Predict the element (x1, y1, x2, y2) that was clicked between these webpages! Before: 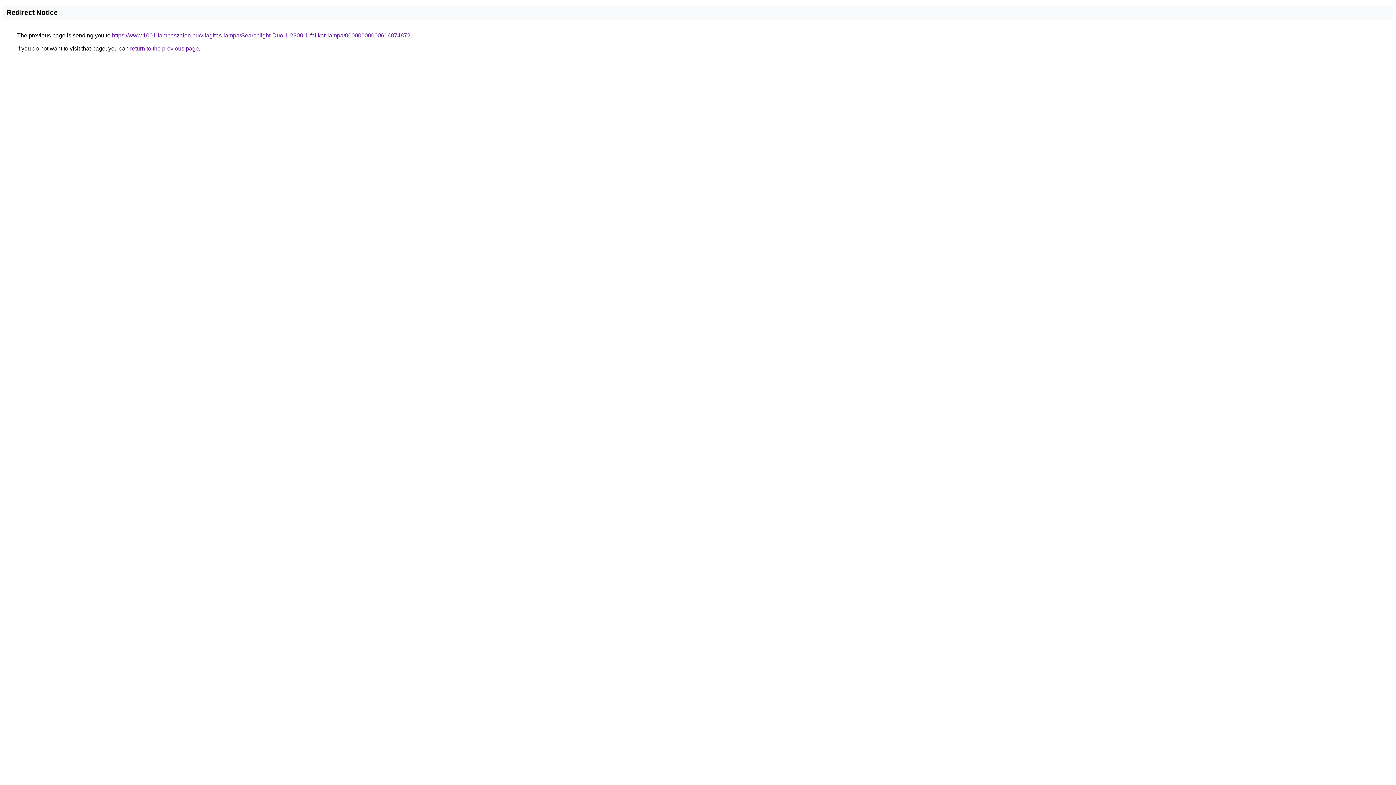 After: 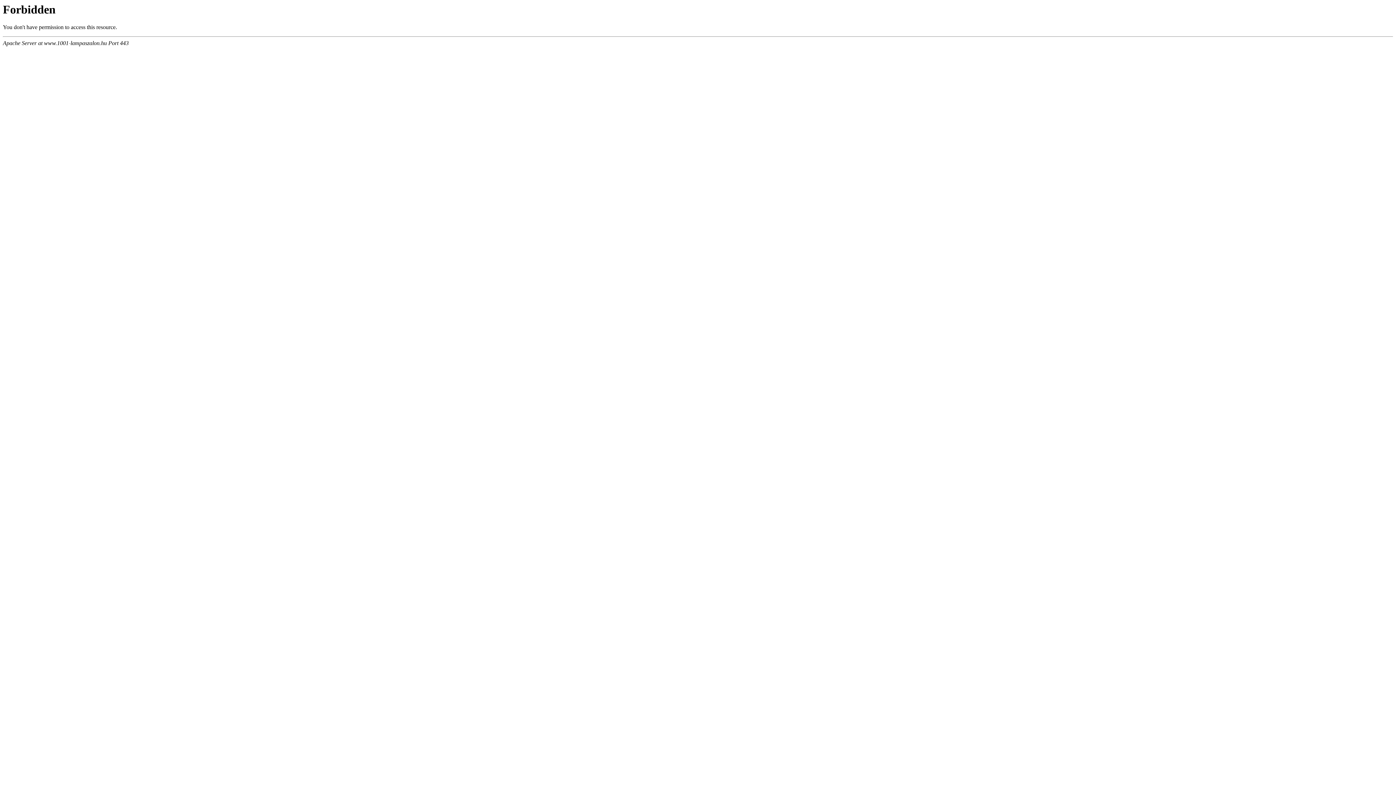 Action: label: https://www.1001-lampaszalon.hu/vilagitas-lampa/Searchlight-Duo-1-2300-1-falikar-lampa/00000000000616874872 bbox: (112, 32, 410, 38)